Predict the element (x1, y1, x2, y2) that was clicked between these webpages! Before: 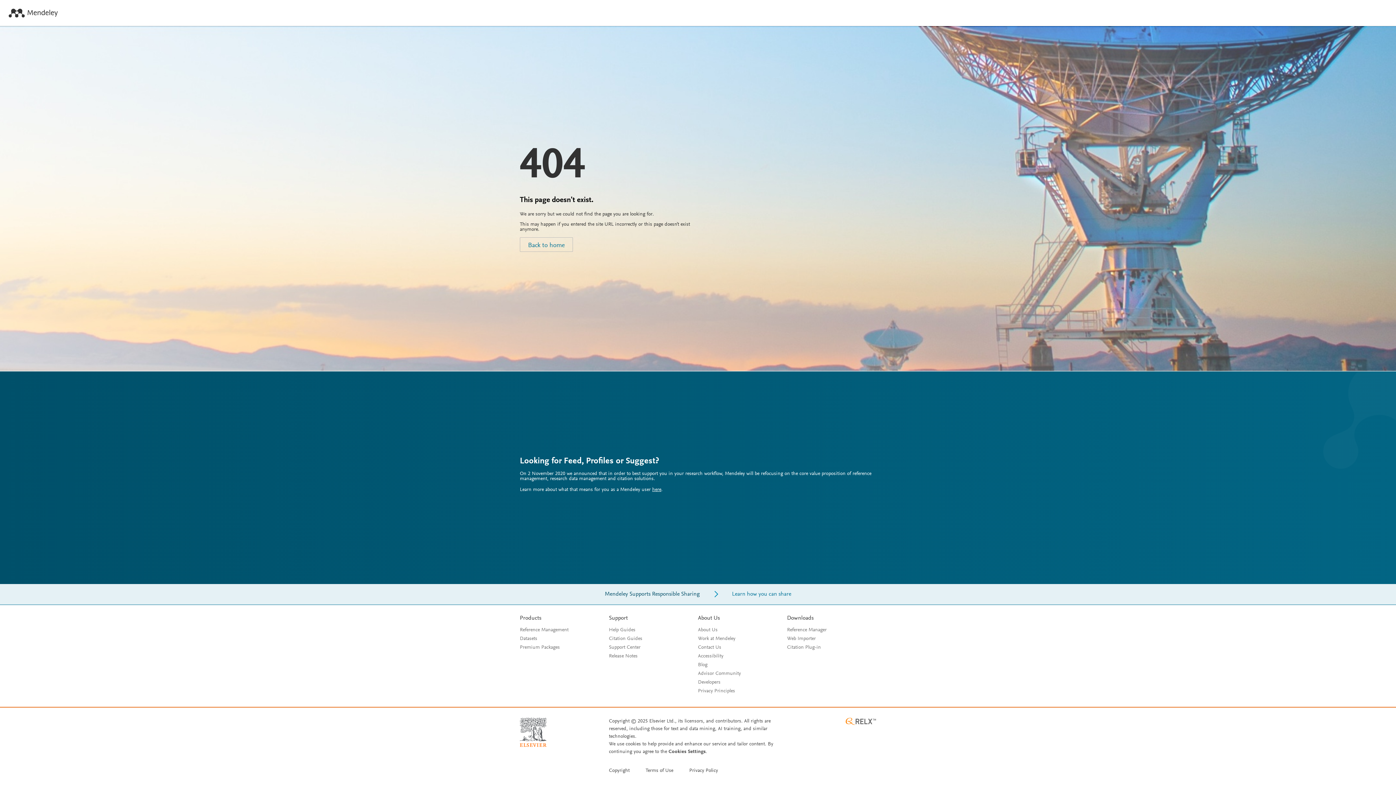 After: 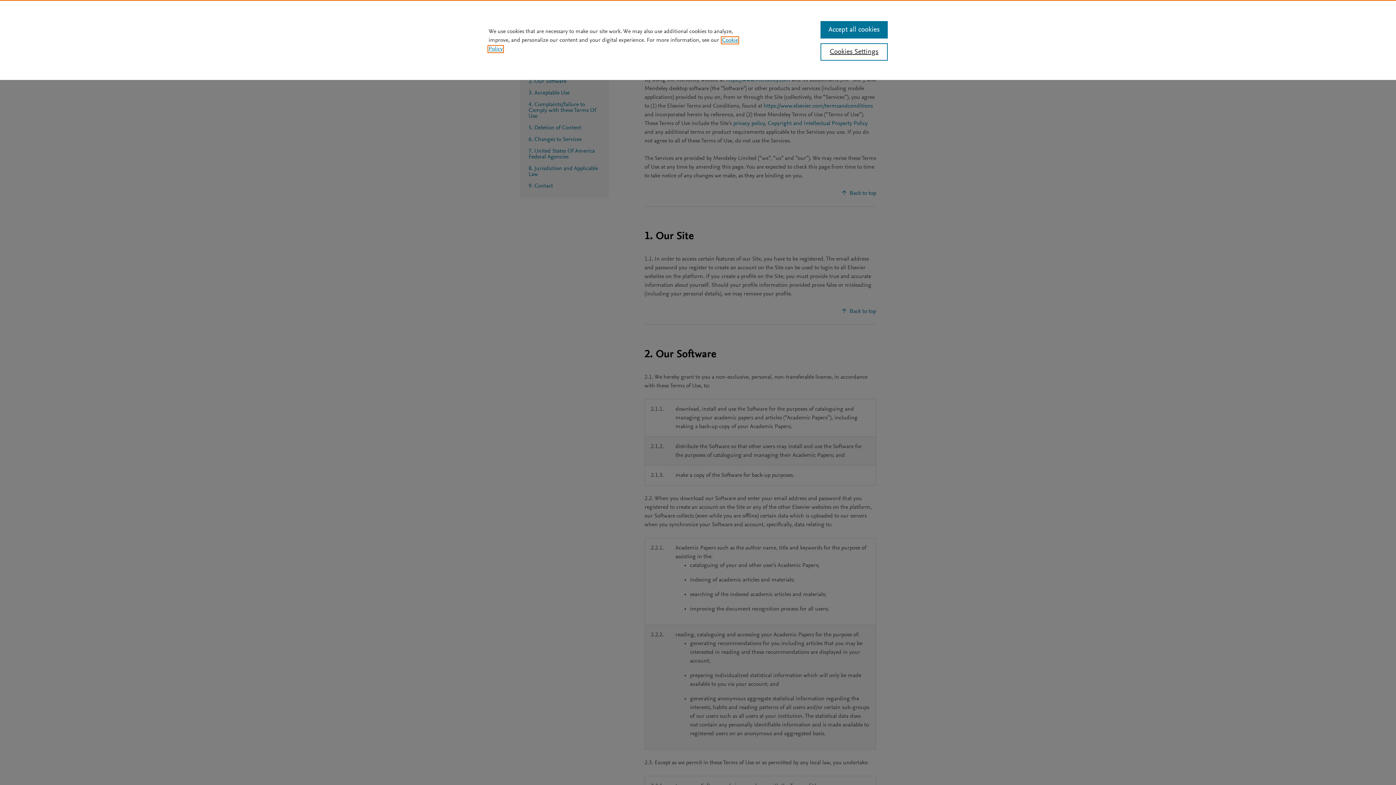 Action: label: Terms of Use bbox: (645, 768, 673, 773)